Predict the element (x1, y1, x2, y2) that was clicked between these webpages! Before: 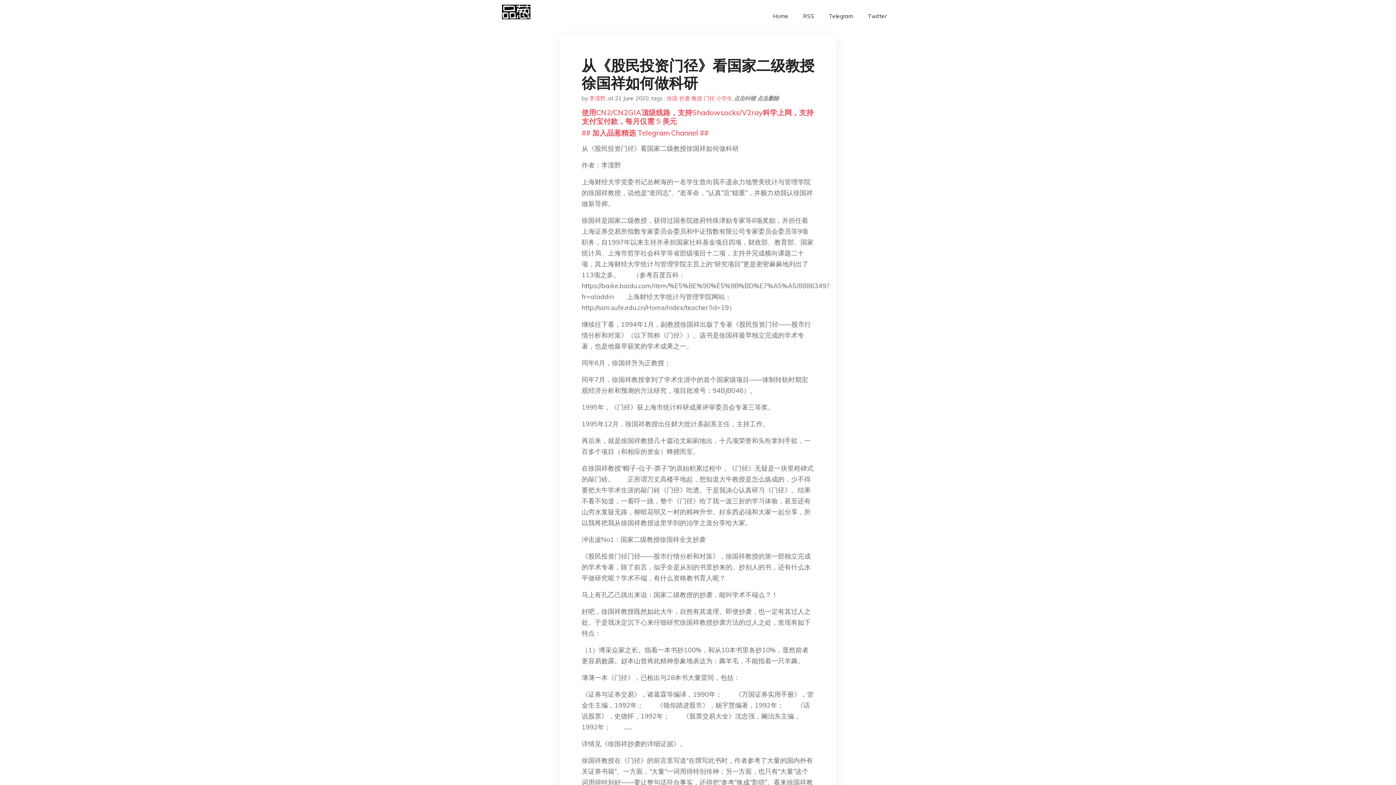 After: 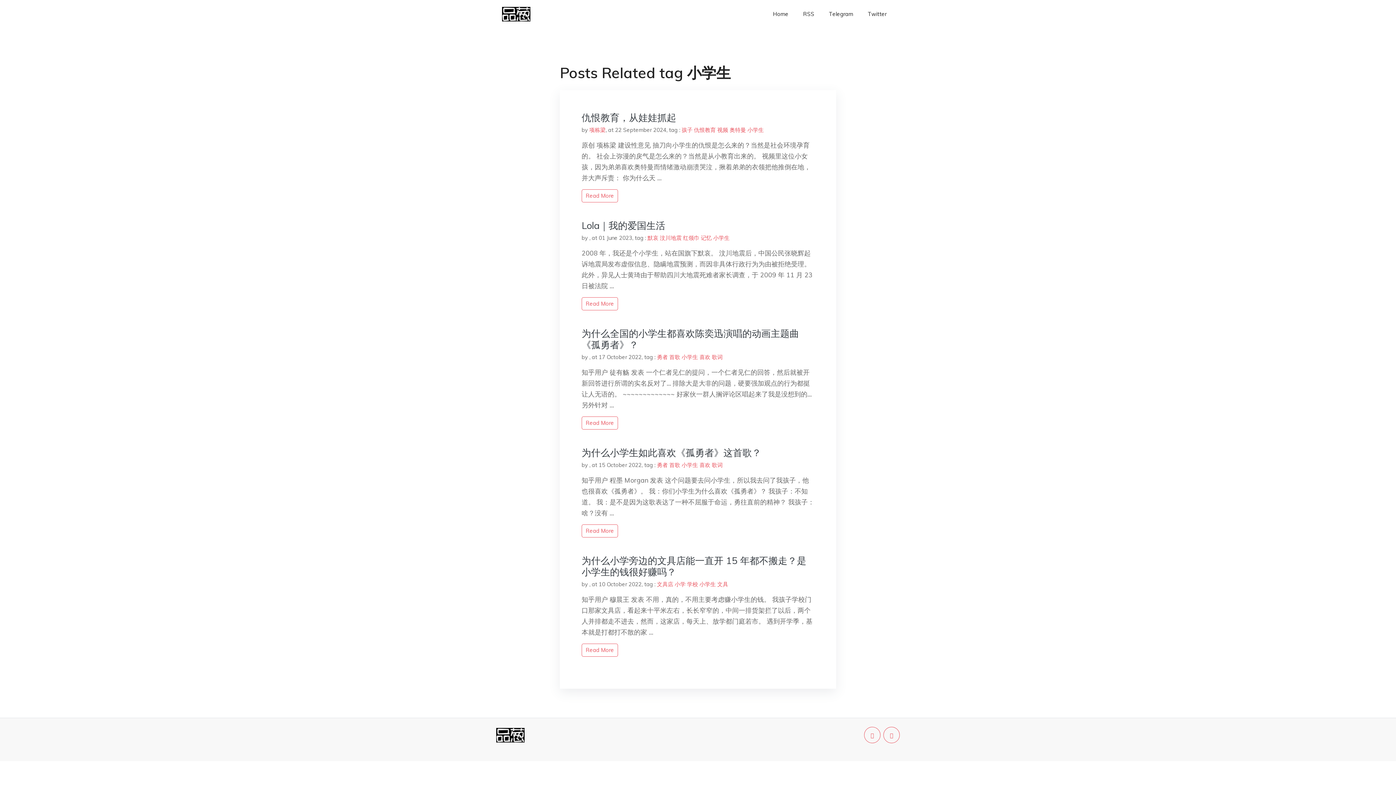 Action: bbox: (716, 94, 732, 101) label: 小学生